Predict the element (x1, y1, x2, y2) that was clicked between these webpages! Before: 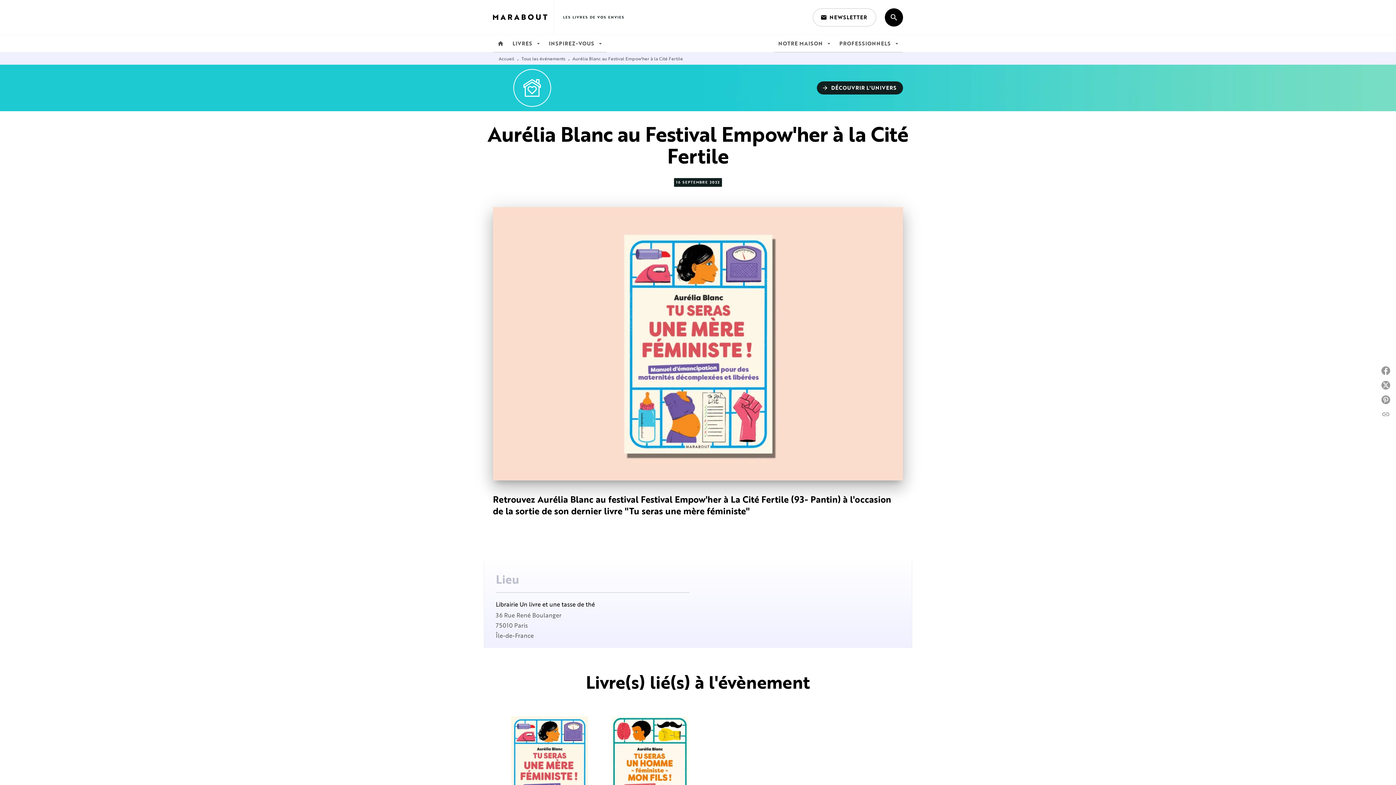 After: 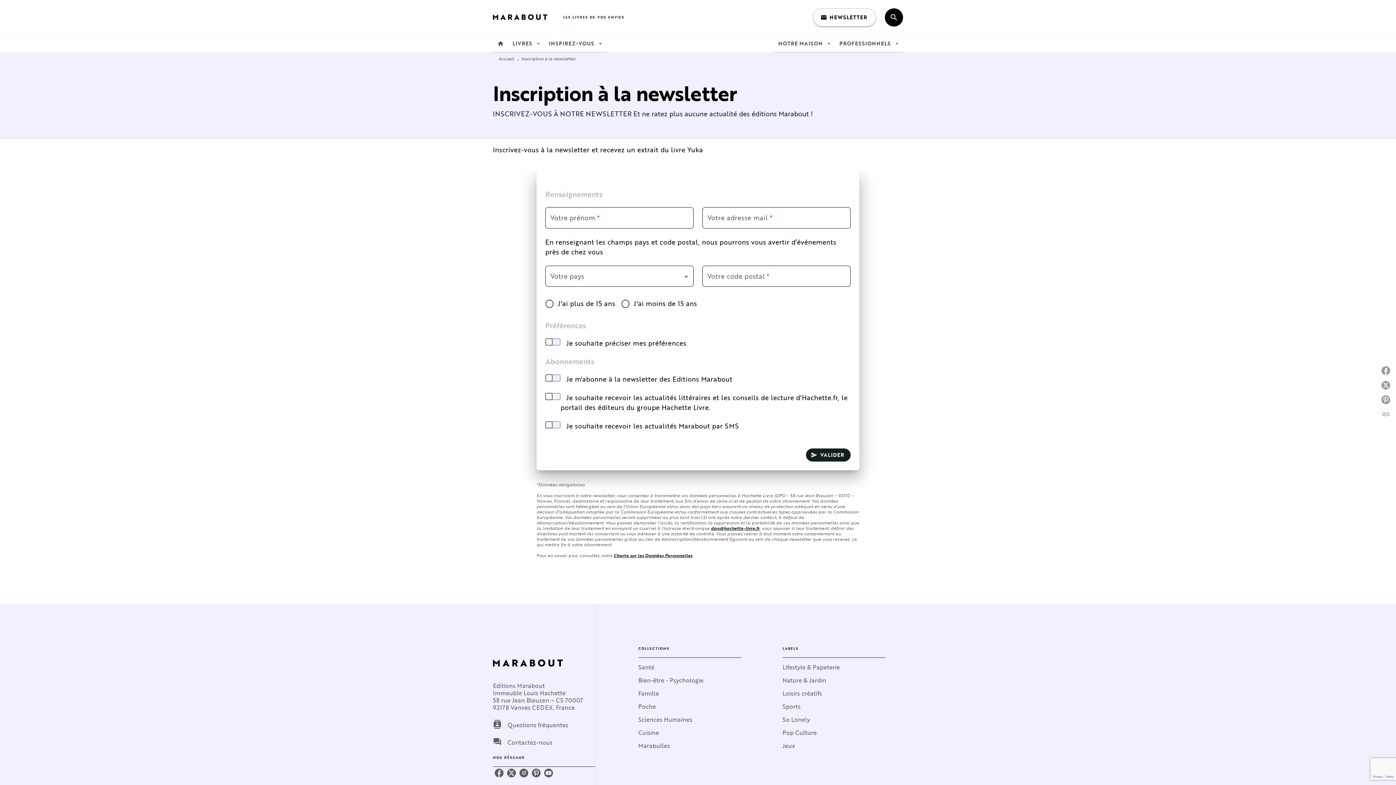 Action: label: email
NEWSLETTER bbox: (813, 8, 876, 26)